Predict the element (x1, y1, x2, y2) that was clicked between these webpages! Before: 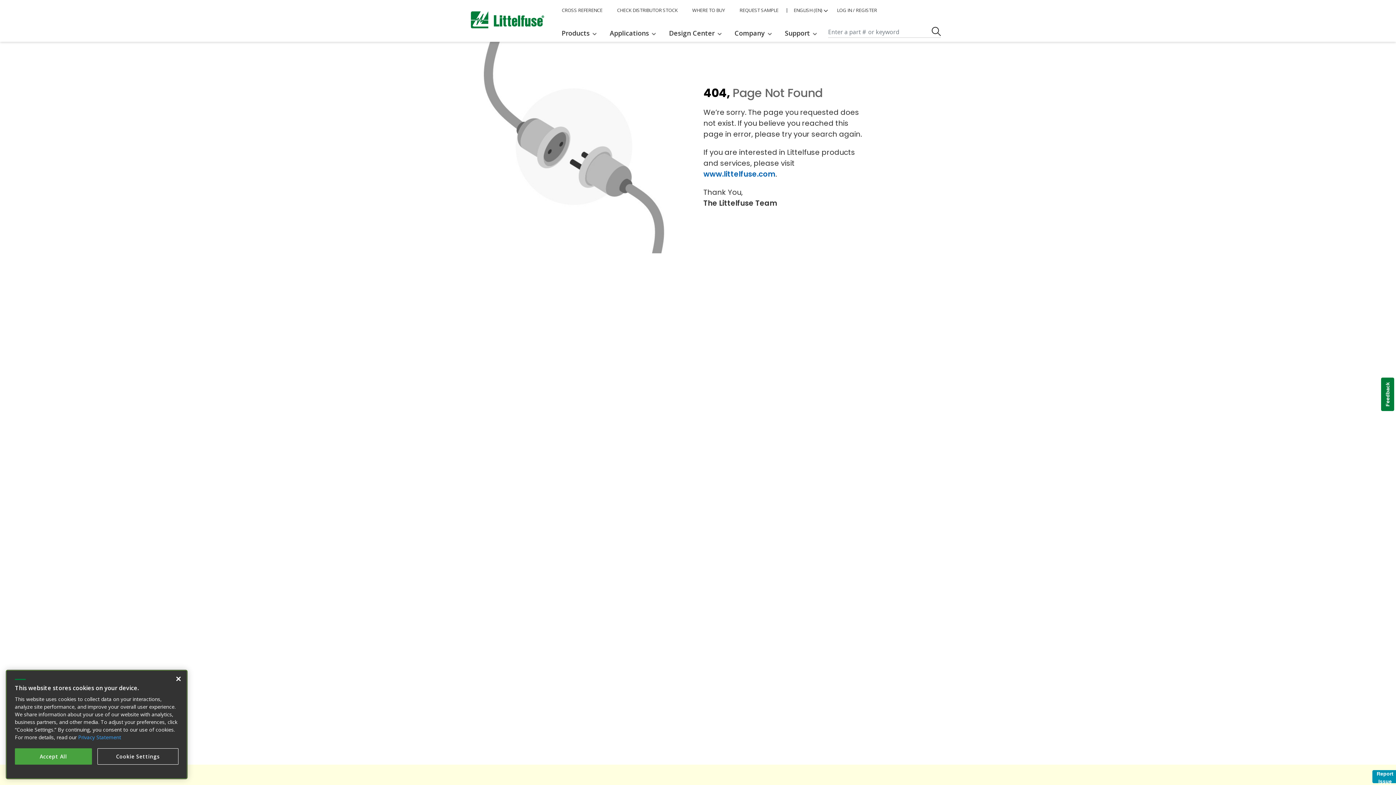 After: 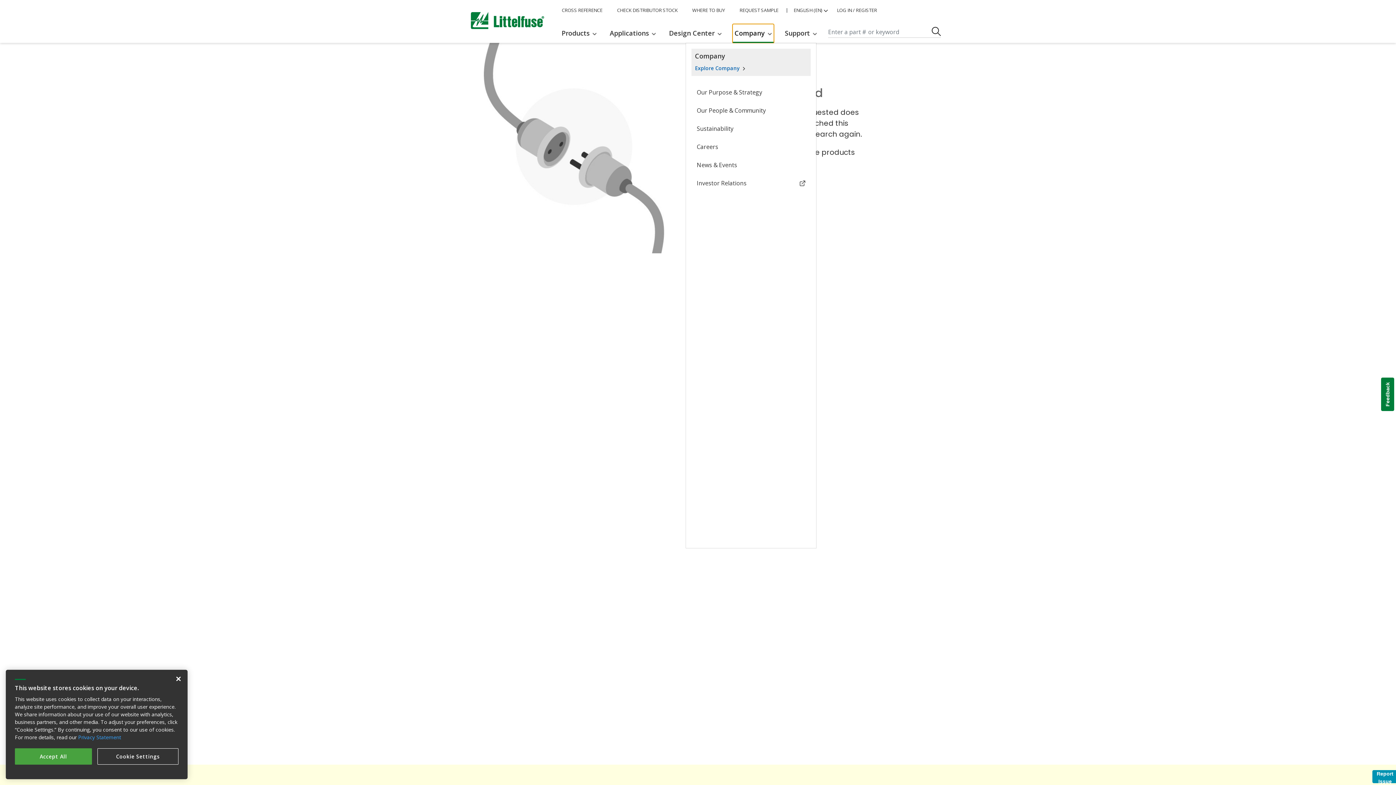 Action: bbox: (732, 24, 773, 41) label: Company